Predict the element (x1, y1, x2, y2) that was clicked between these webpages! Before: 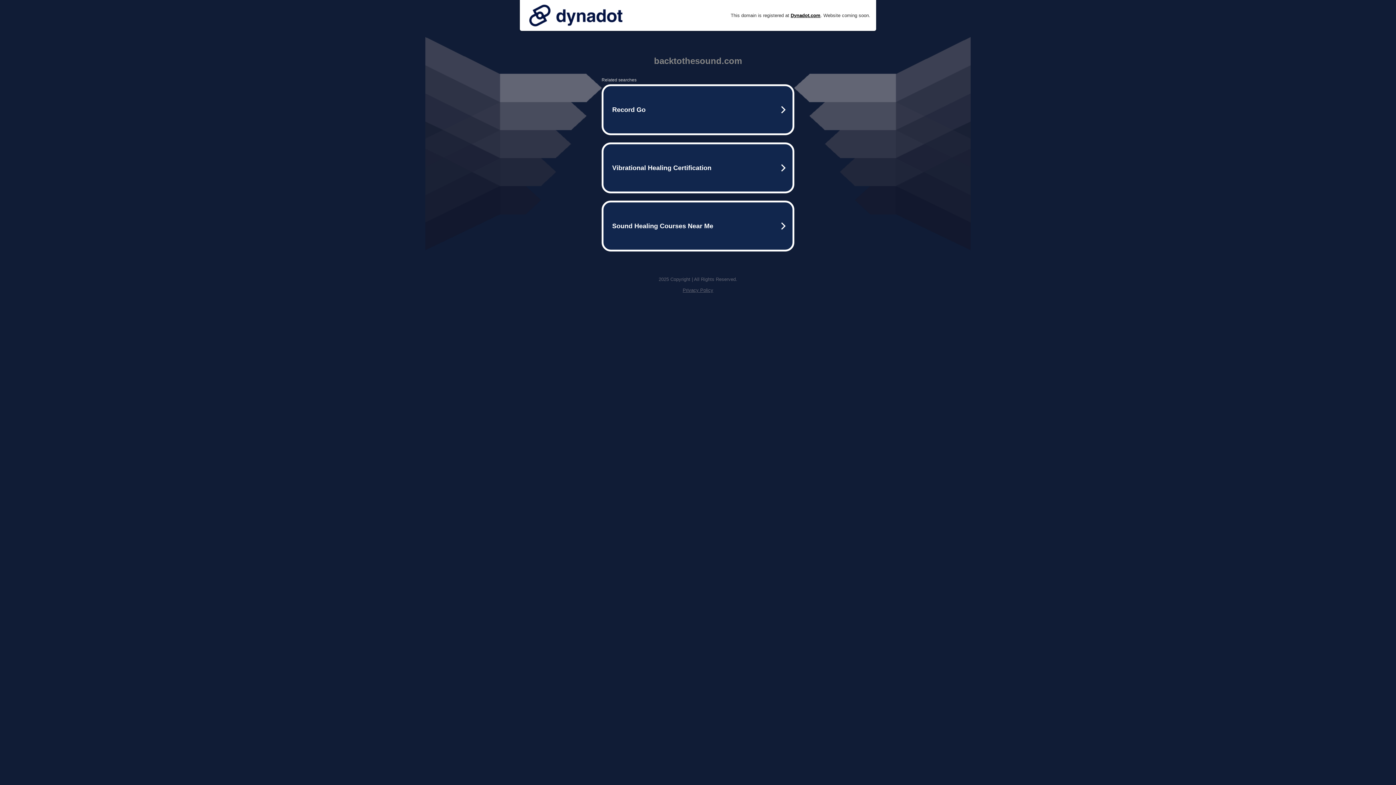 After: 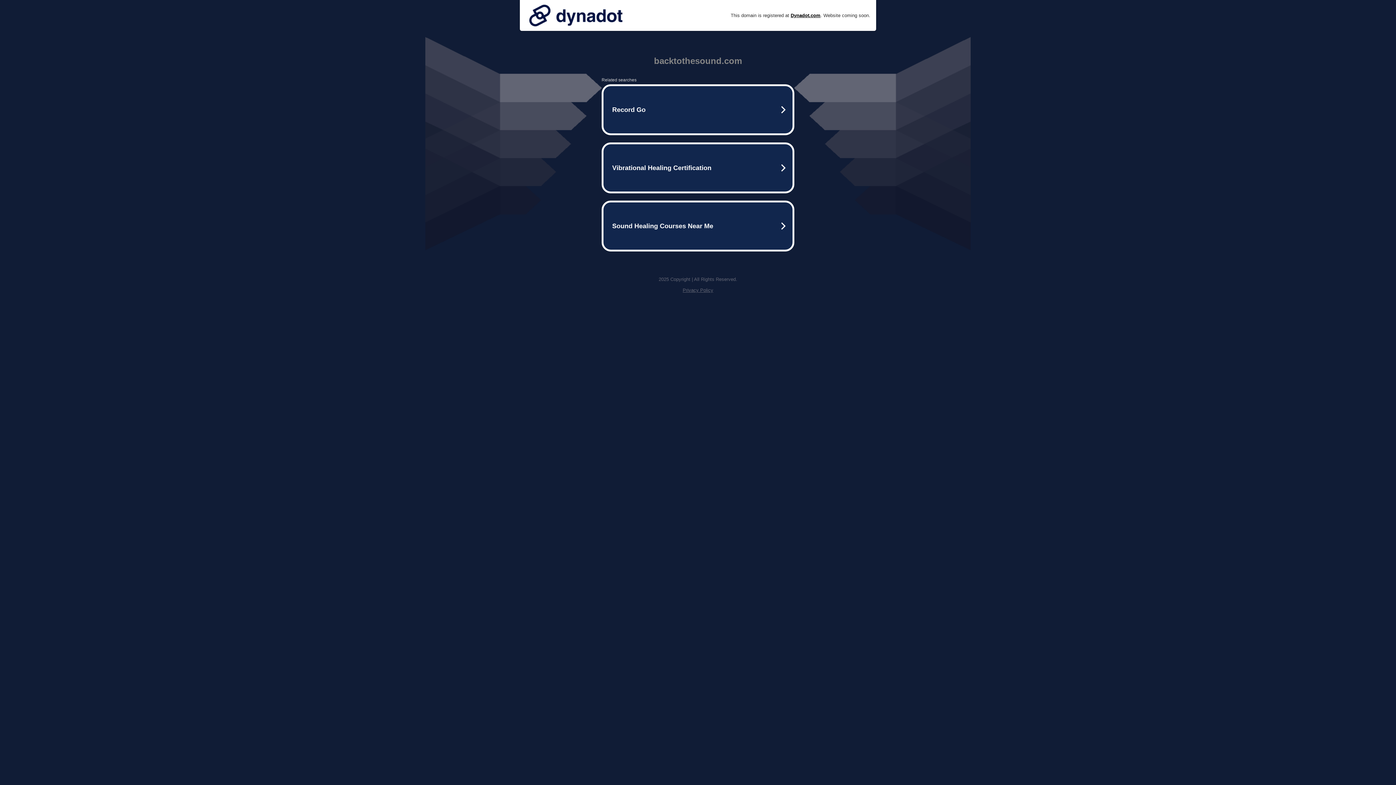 Action: bbox: (682, 287, 713, 293) label: Privacy Policy